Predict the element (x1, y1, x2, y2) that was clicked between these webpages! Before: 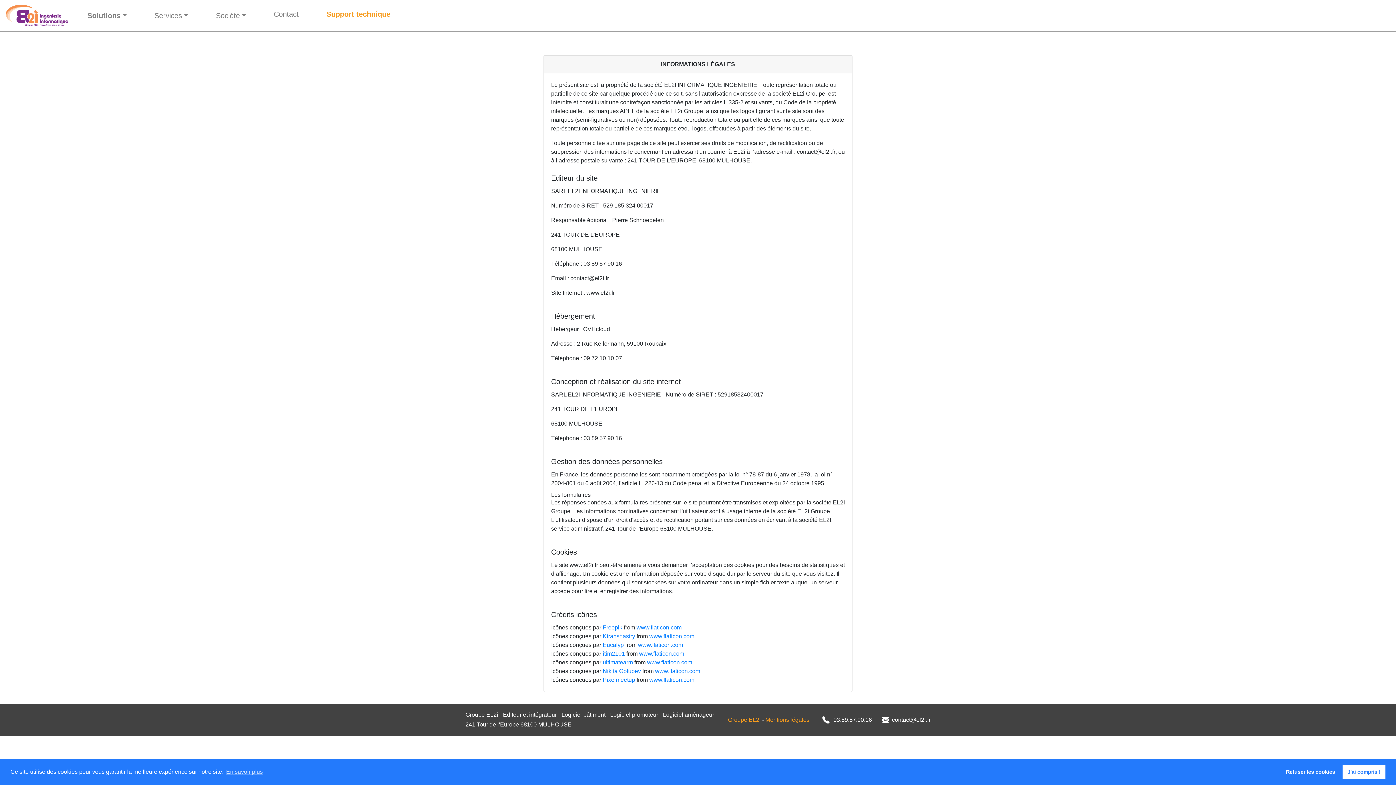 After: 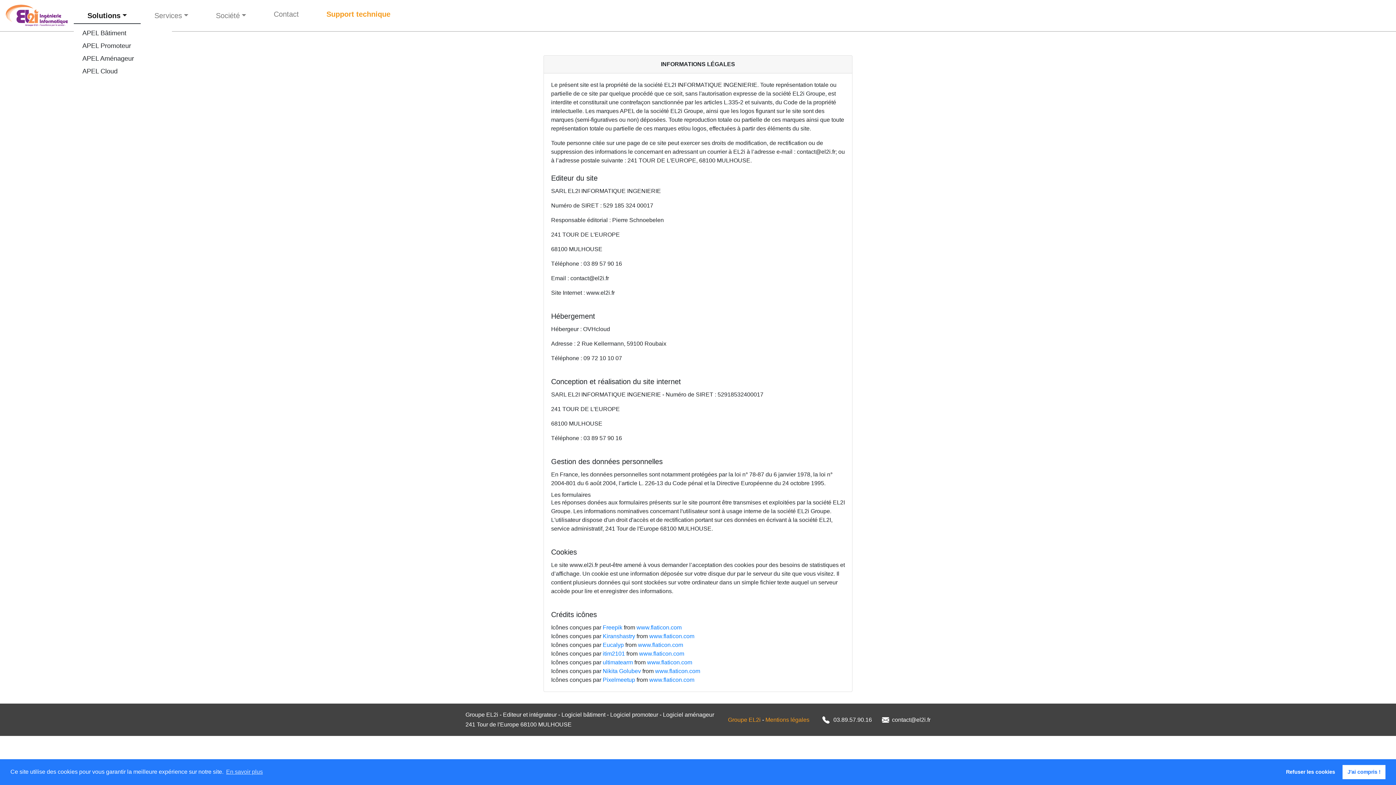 Action: label: Solutions bbox: (84, 7, 129, 24)